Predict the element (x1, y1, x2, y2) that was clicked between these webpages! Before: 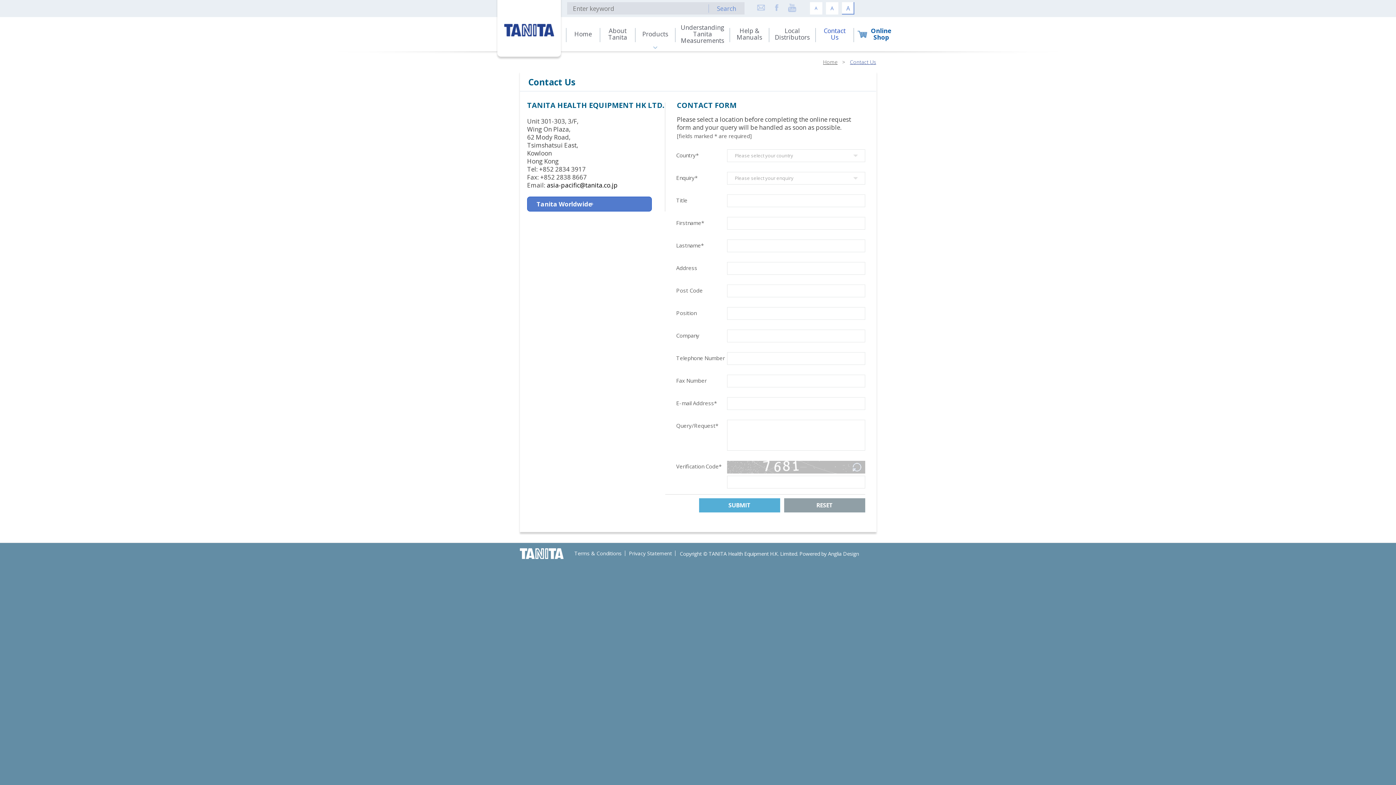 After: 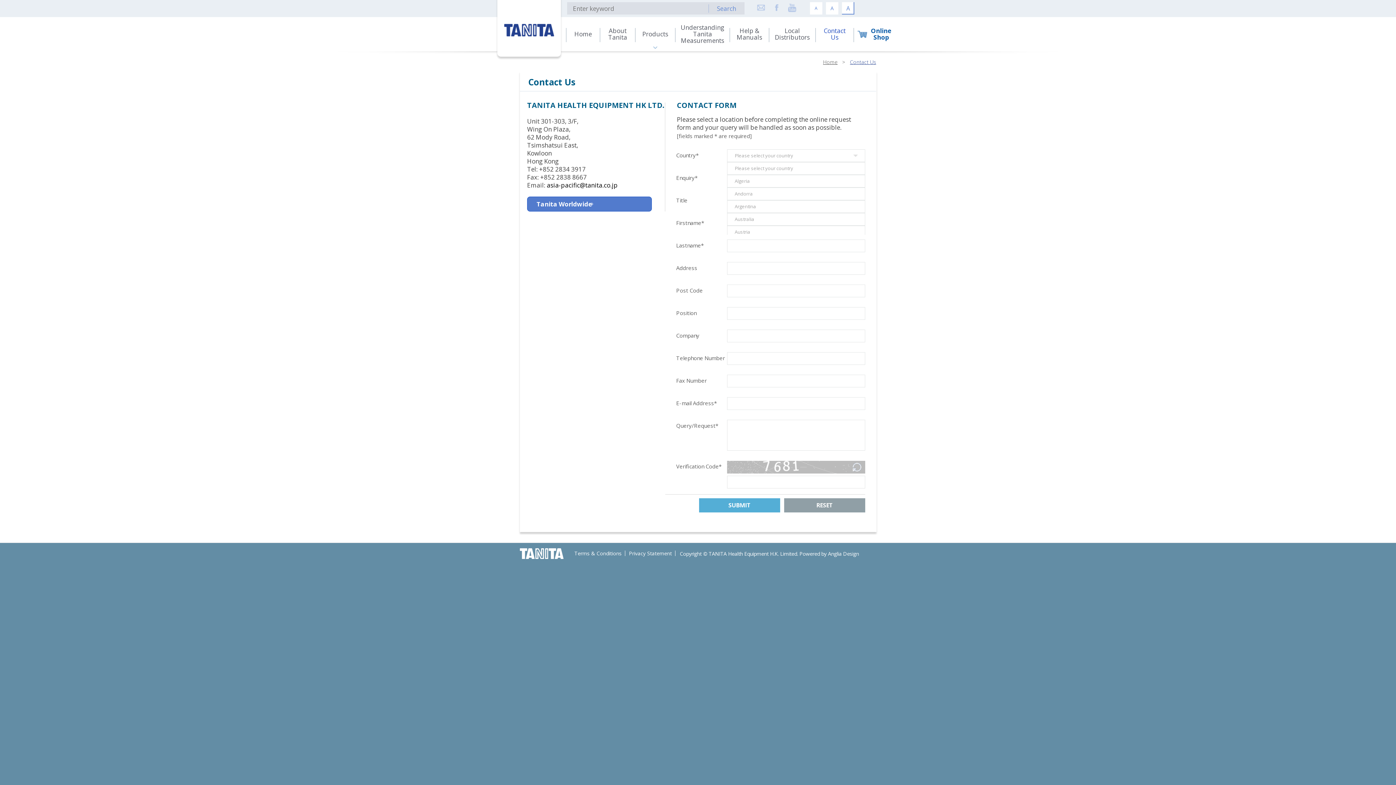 Action: bbox: (727, 149, 865, 162) label: Please select your country